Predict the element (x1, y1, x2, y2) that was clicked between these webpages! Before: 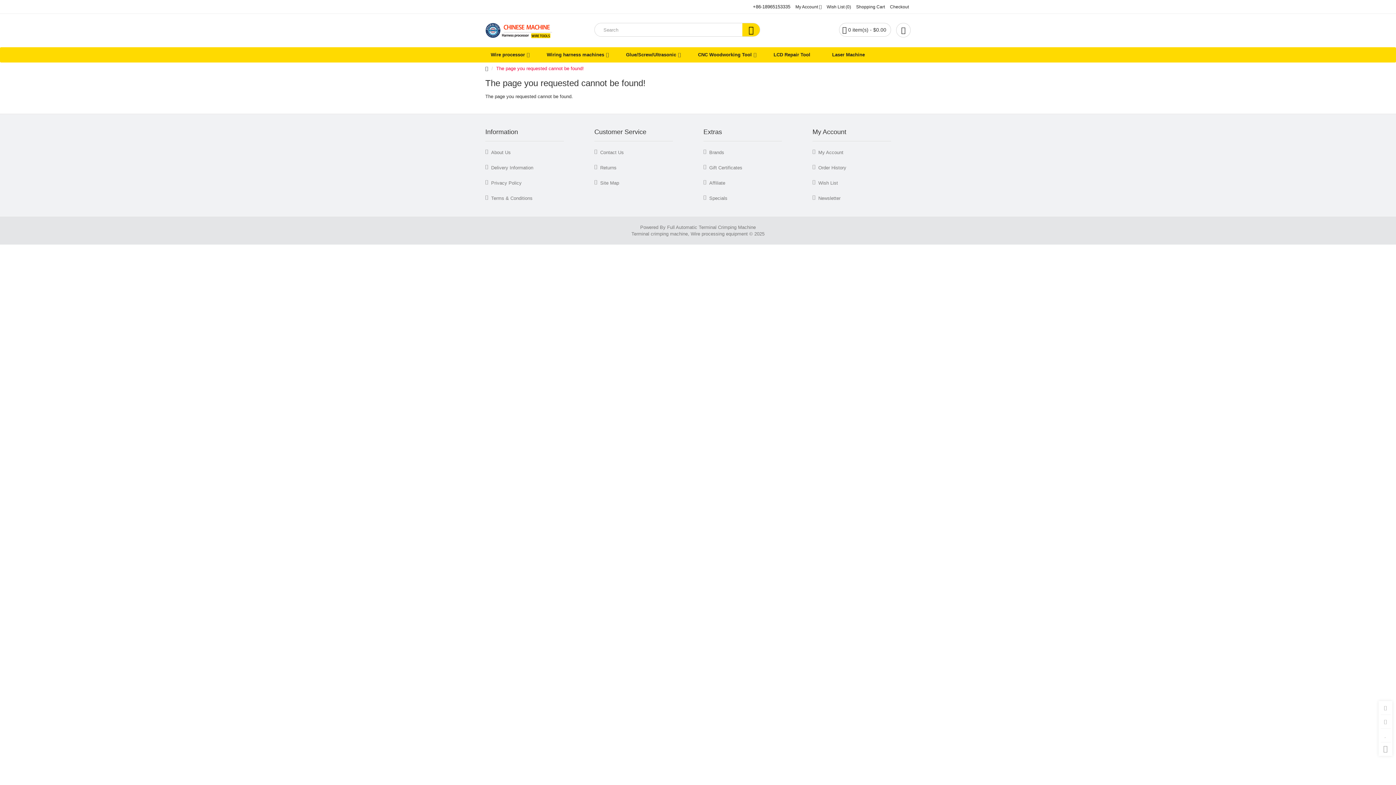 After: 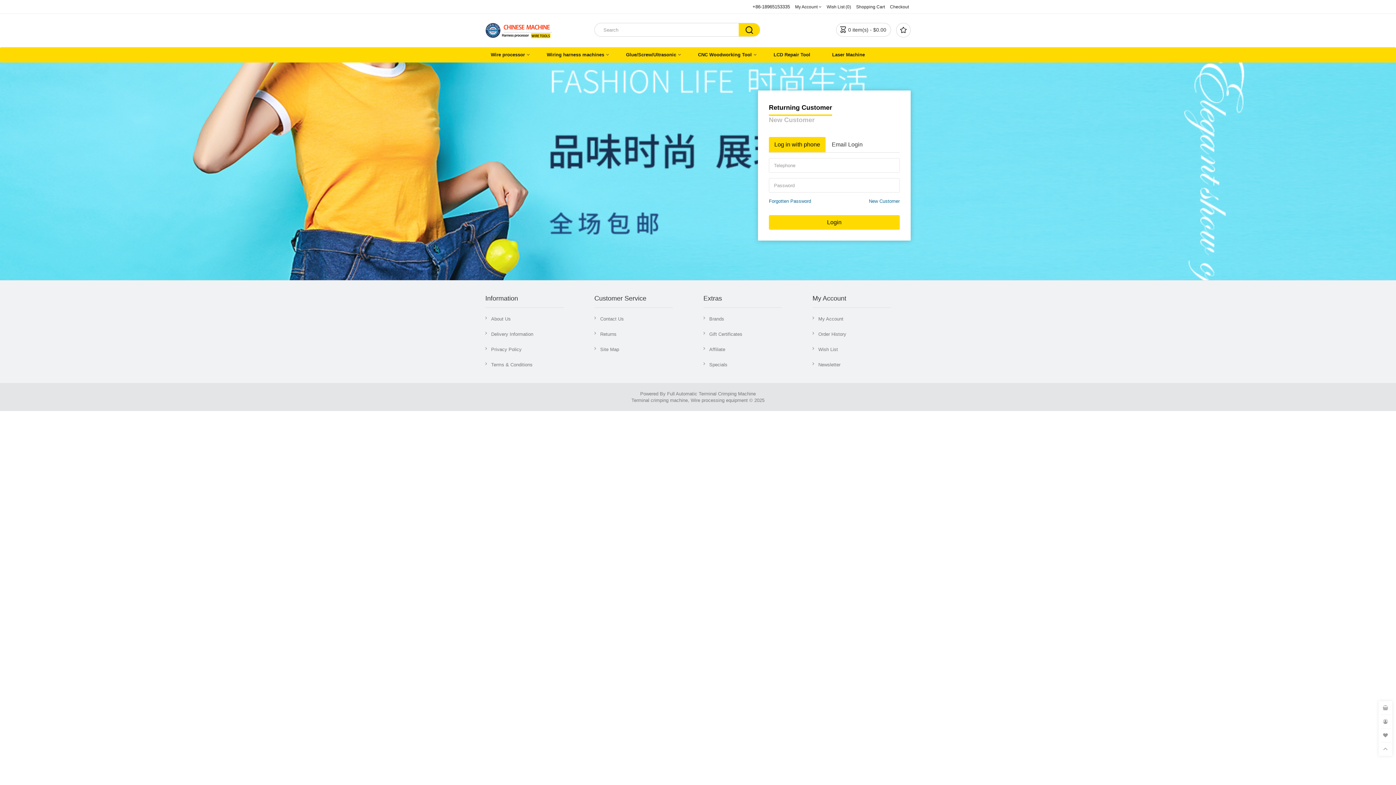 Action: label: Wish List (0) bbox: (826, 4, 851, 9)